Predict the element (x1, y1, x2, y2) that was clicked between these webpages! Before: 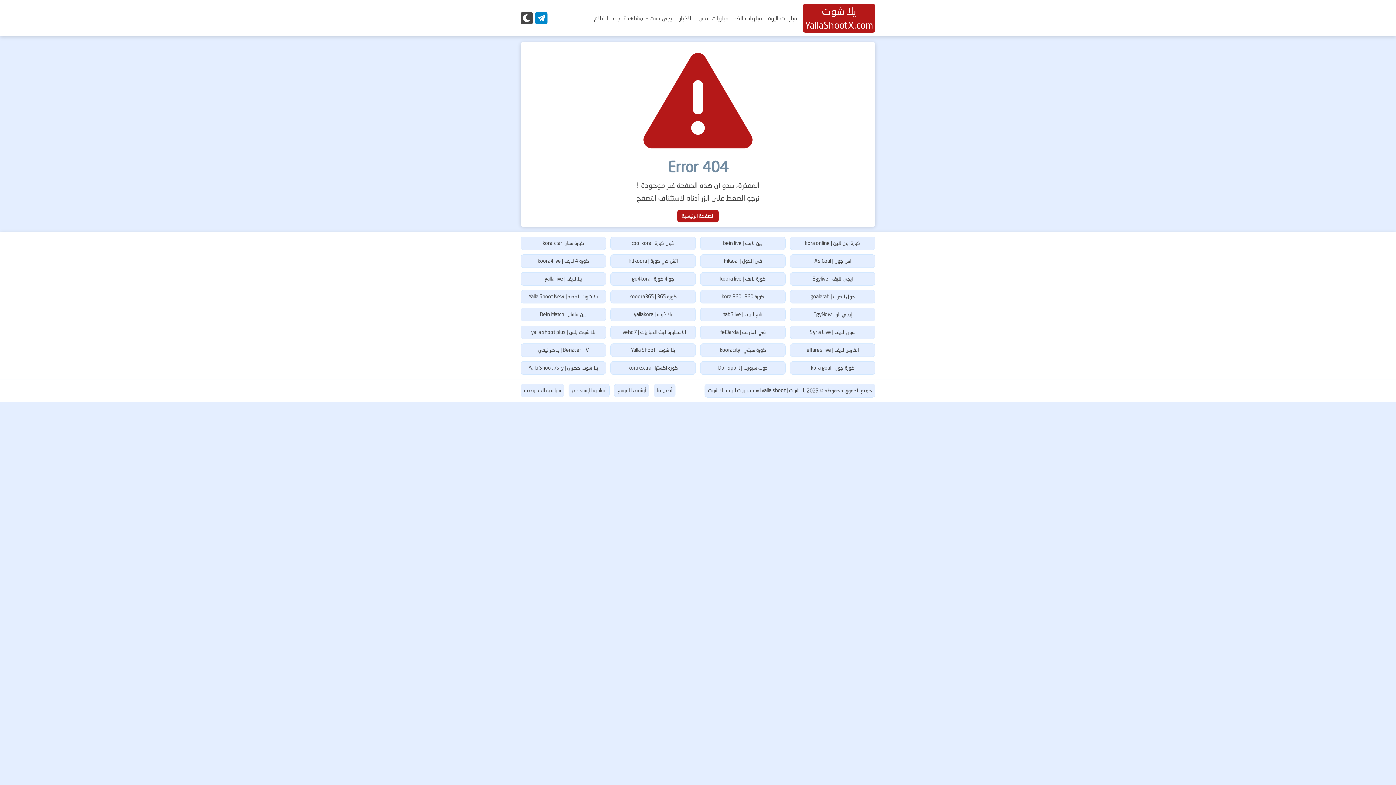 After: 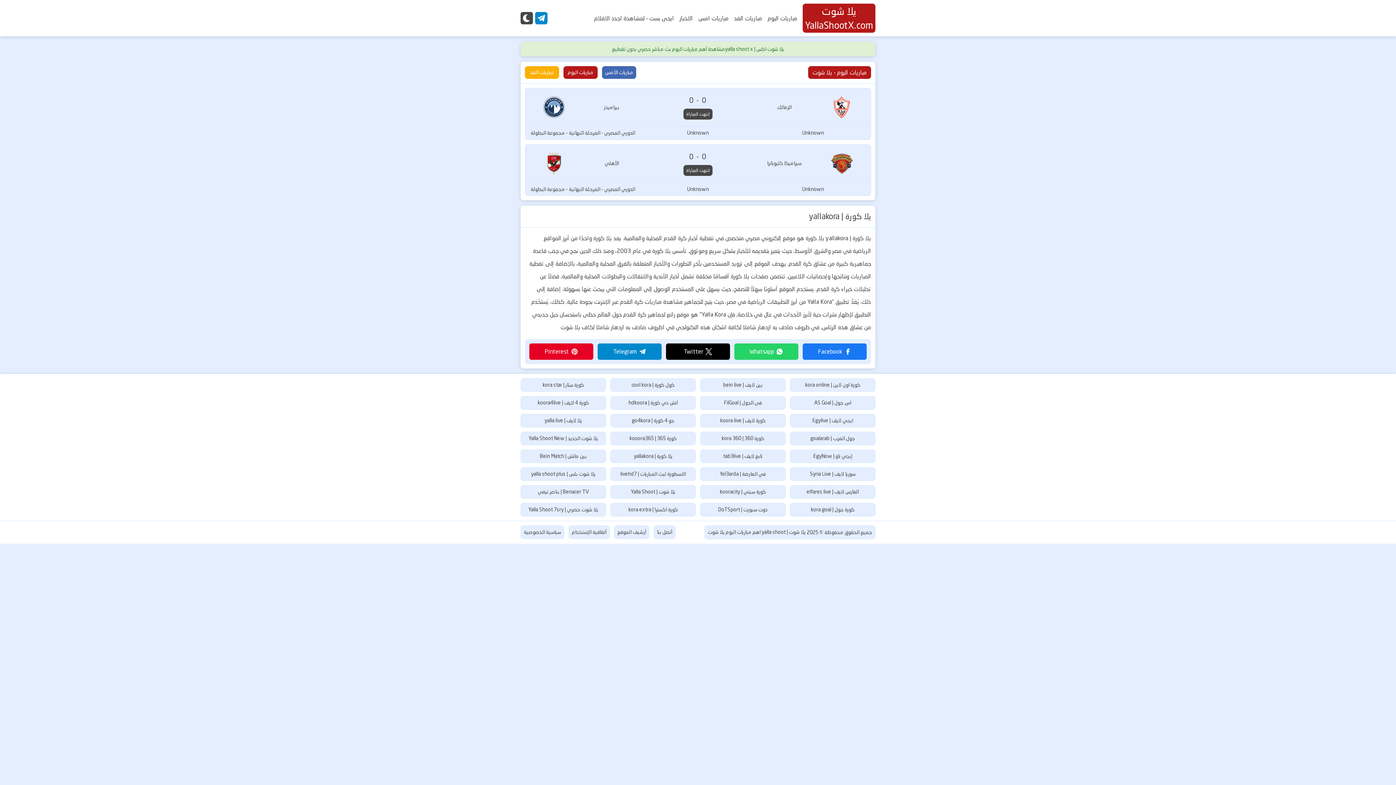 Action: bbox: (610, 308, 696, 321) label: يلا كورة | yallakora